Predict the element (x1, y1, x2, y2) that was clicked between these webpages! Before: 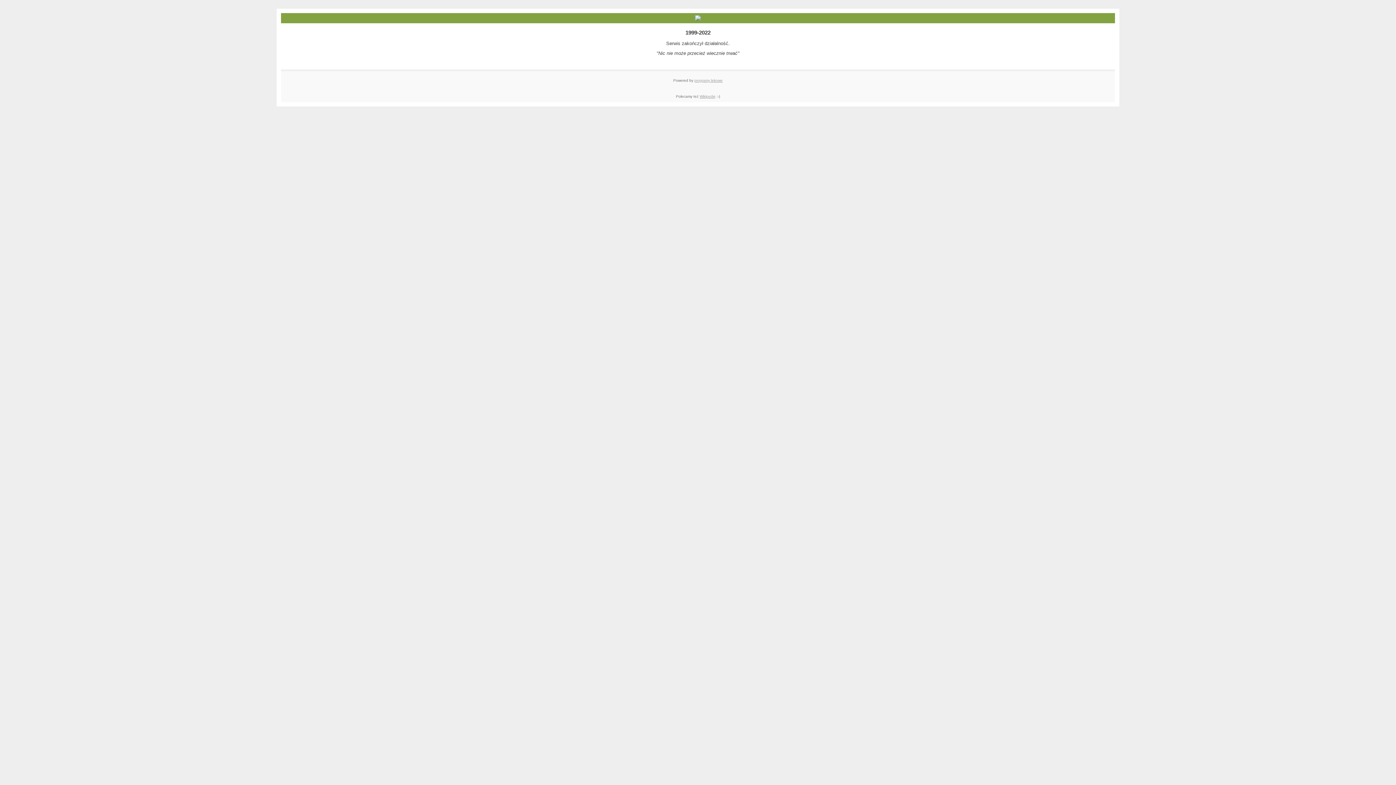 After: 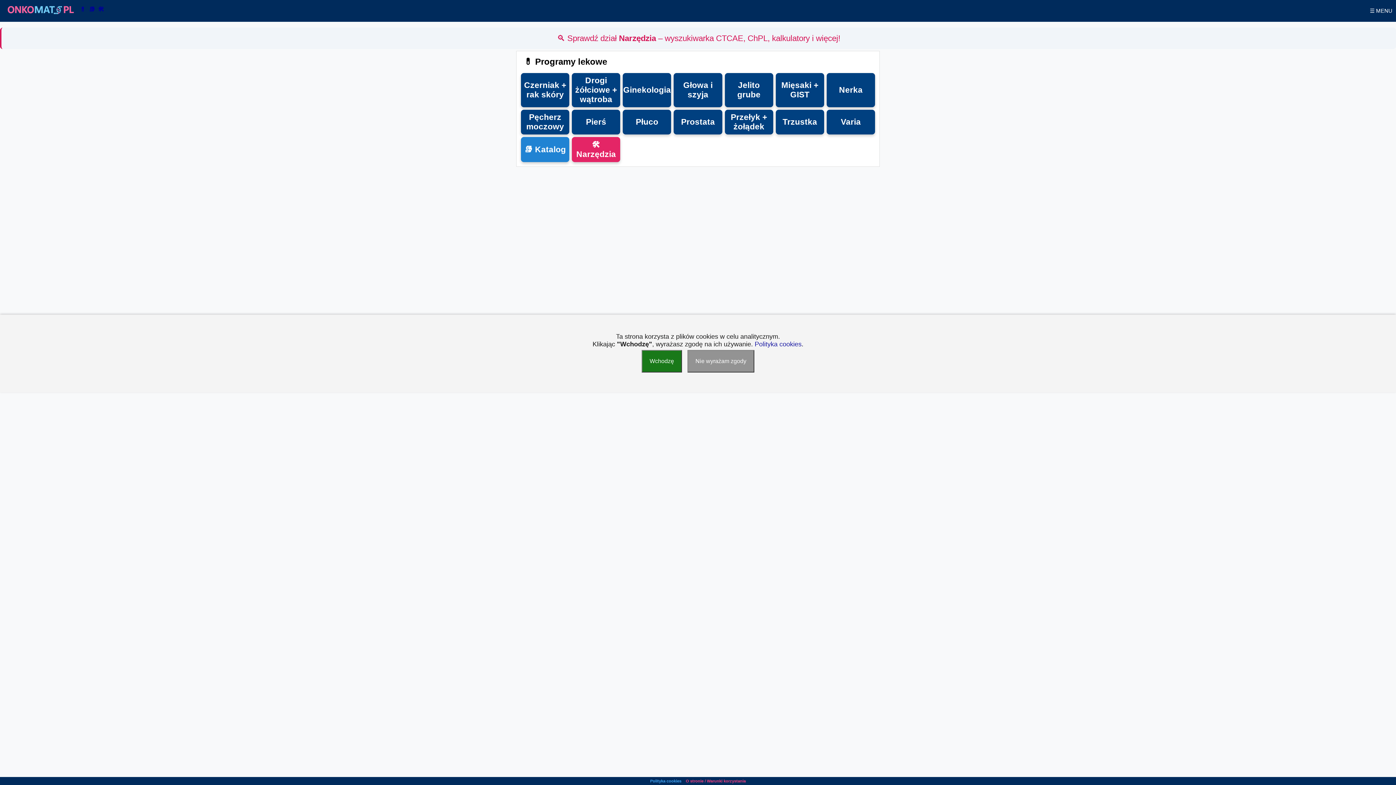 Action: label: programy lekowe bbox: (694, 78, 722, 82)